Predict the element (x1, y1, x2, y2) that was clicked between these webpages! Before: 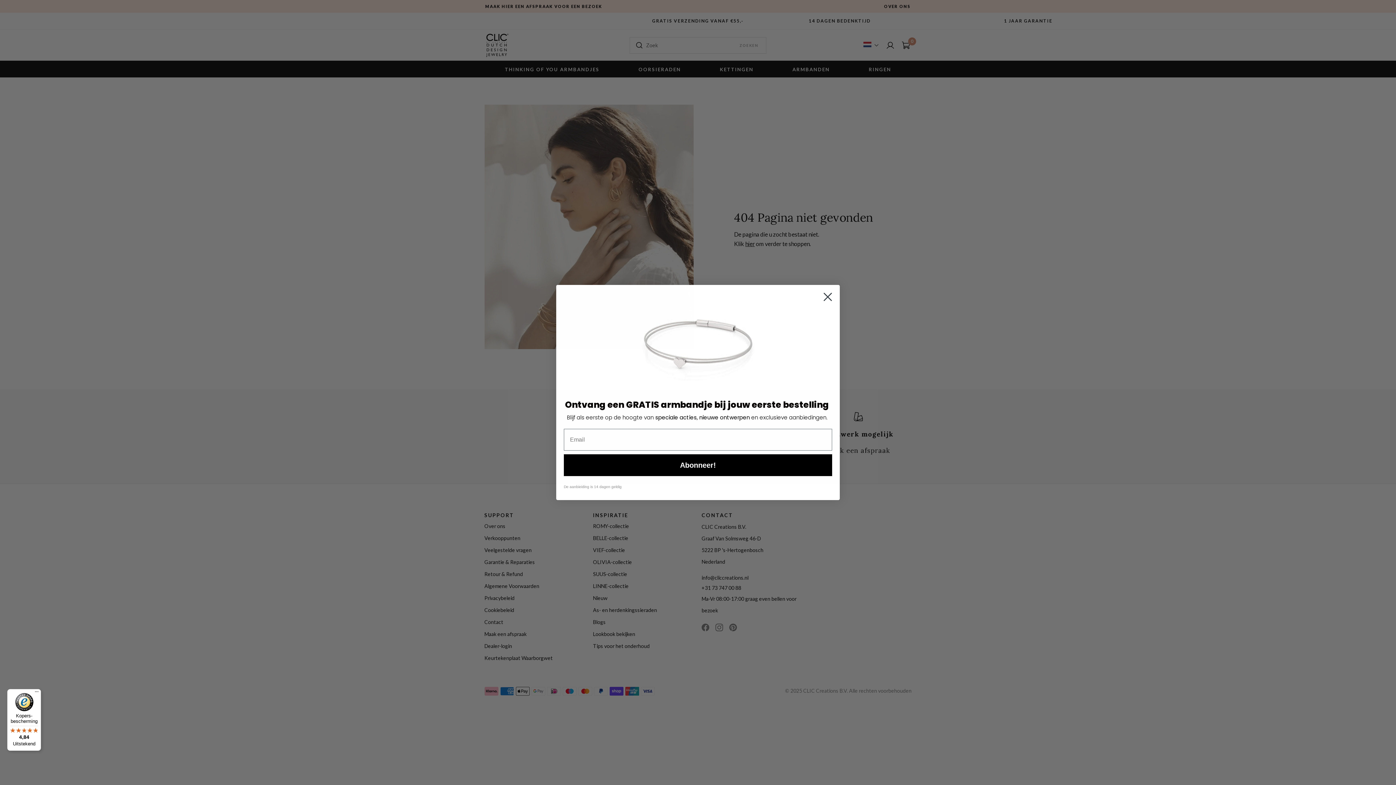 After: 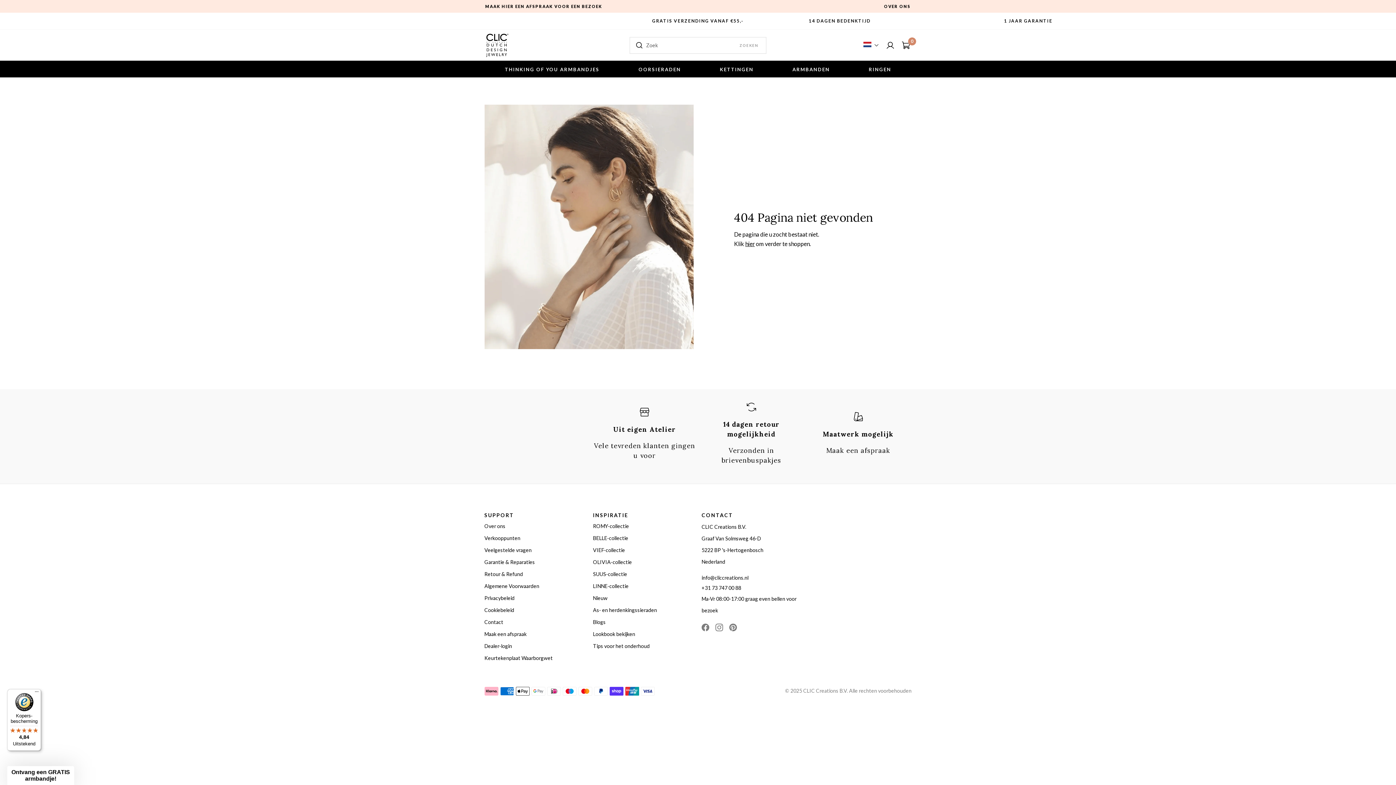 Action: label: Kopers-bescherming

4,84

Uitstekend bbox: (7, 689, 41, 751)